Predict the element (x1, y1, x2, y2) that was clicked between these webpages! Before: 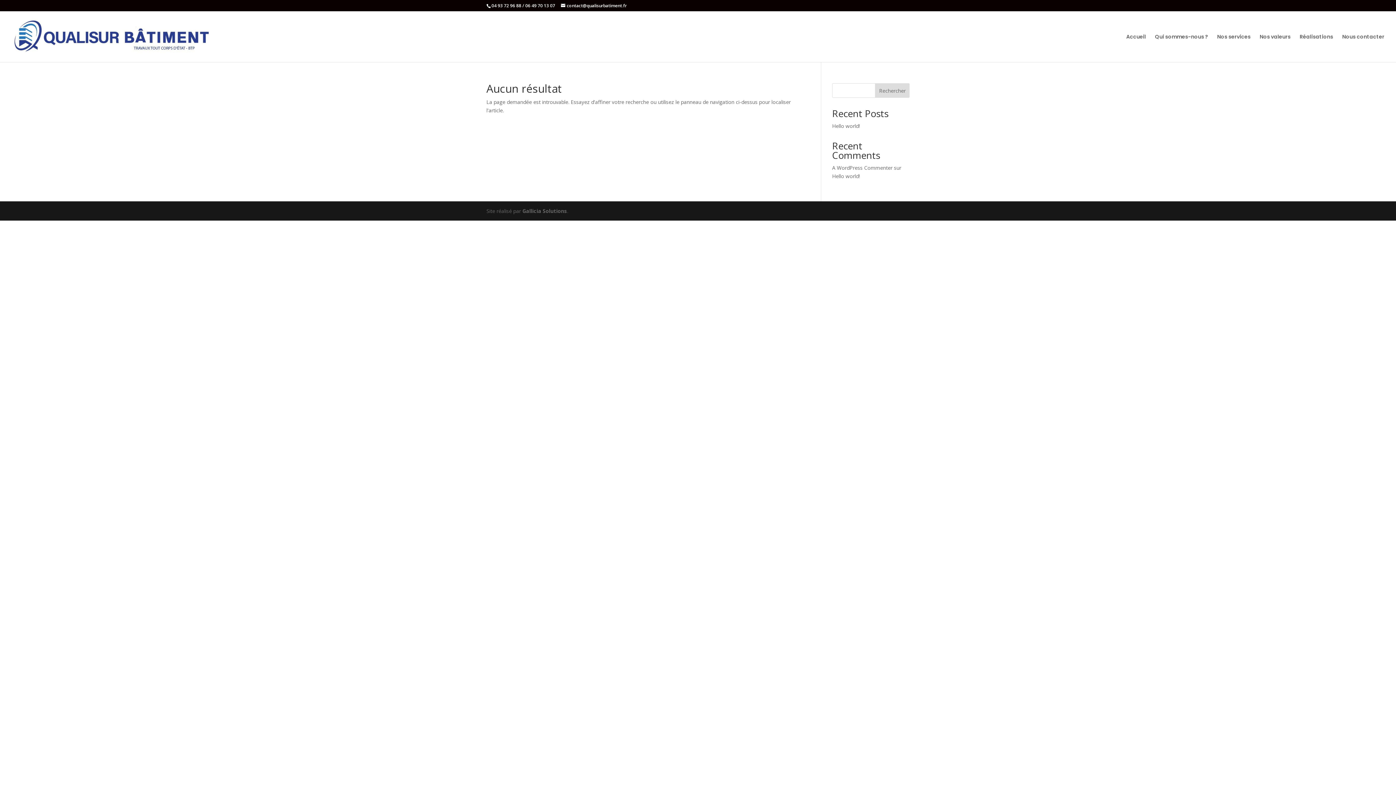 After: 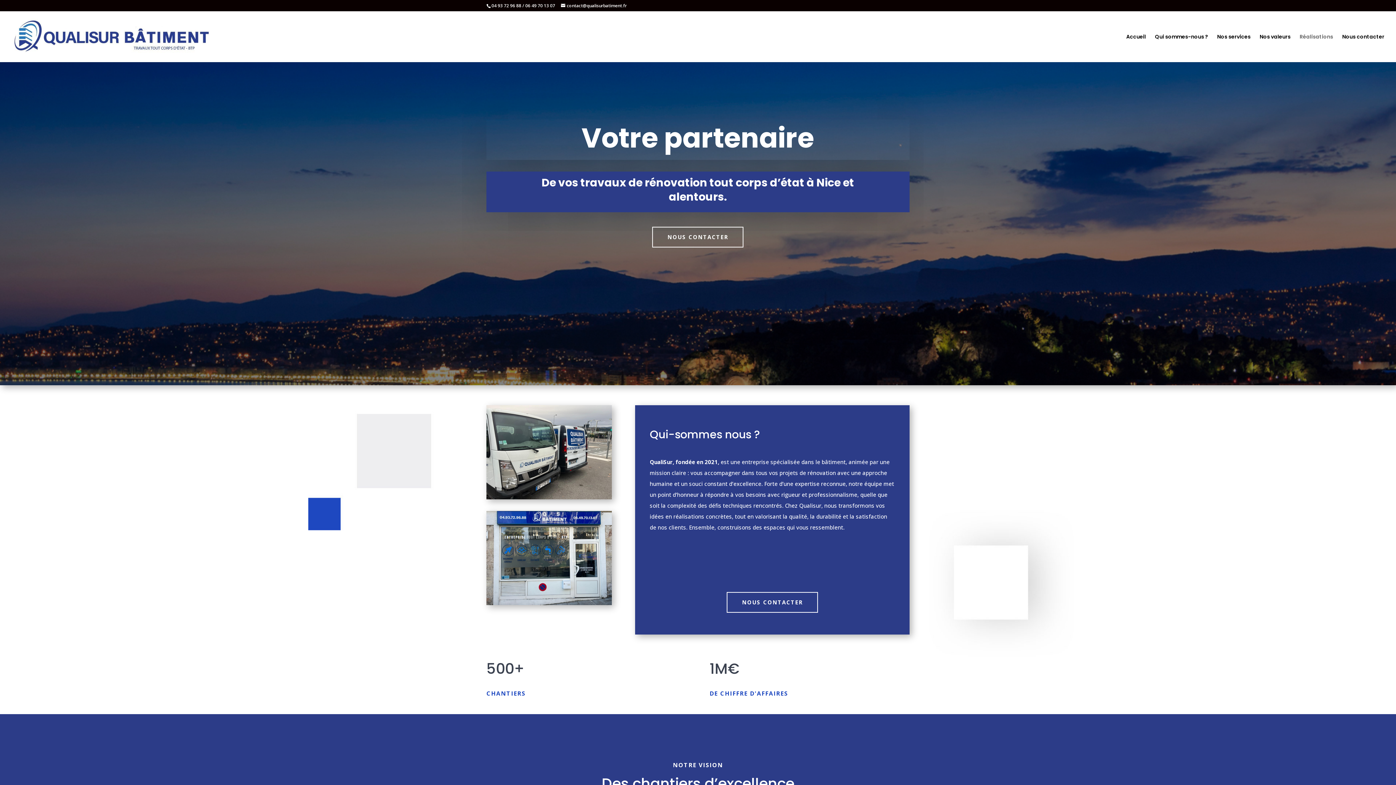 Action: bbox: (12, 32, 212, 39)